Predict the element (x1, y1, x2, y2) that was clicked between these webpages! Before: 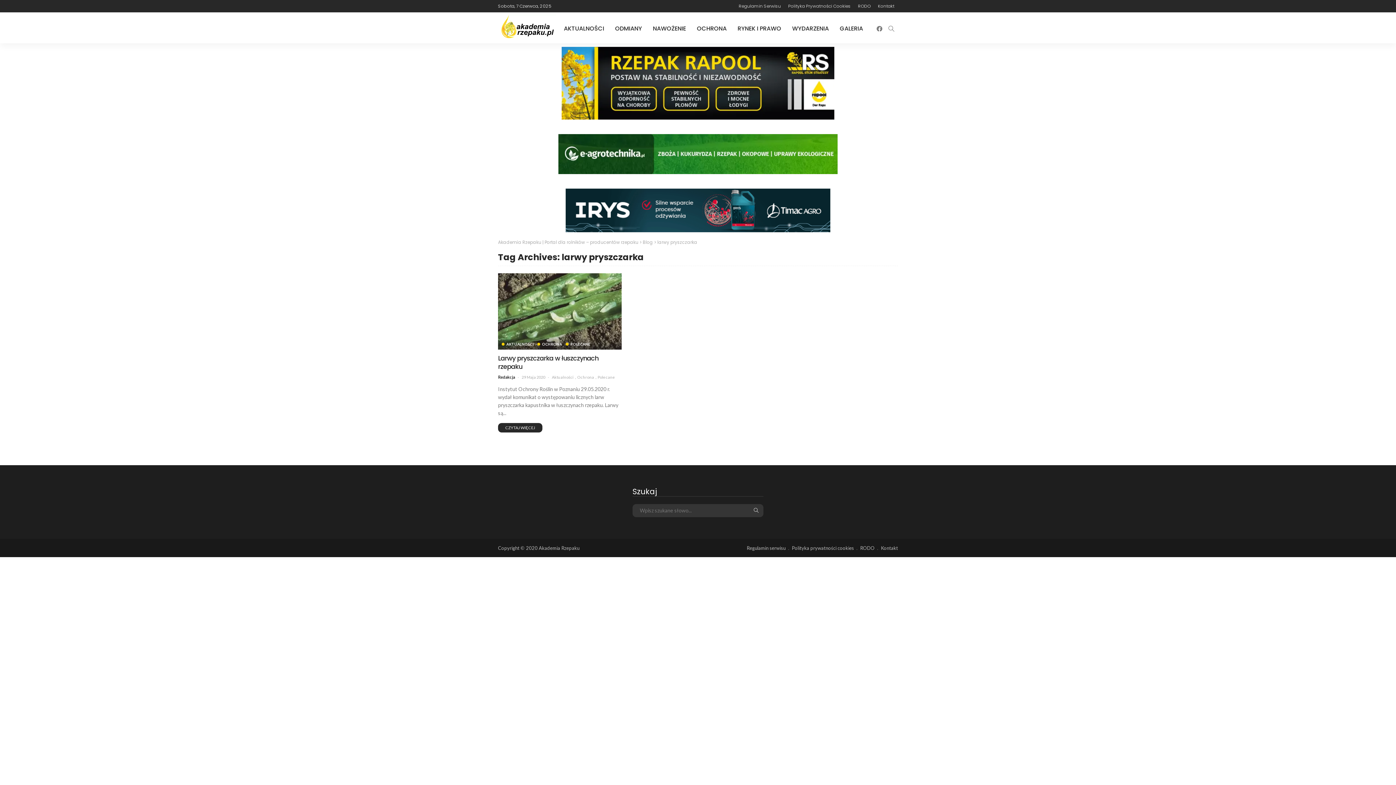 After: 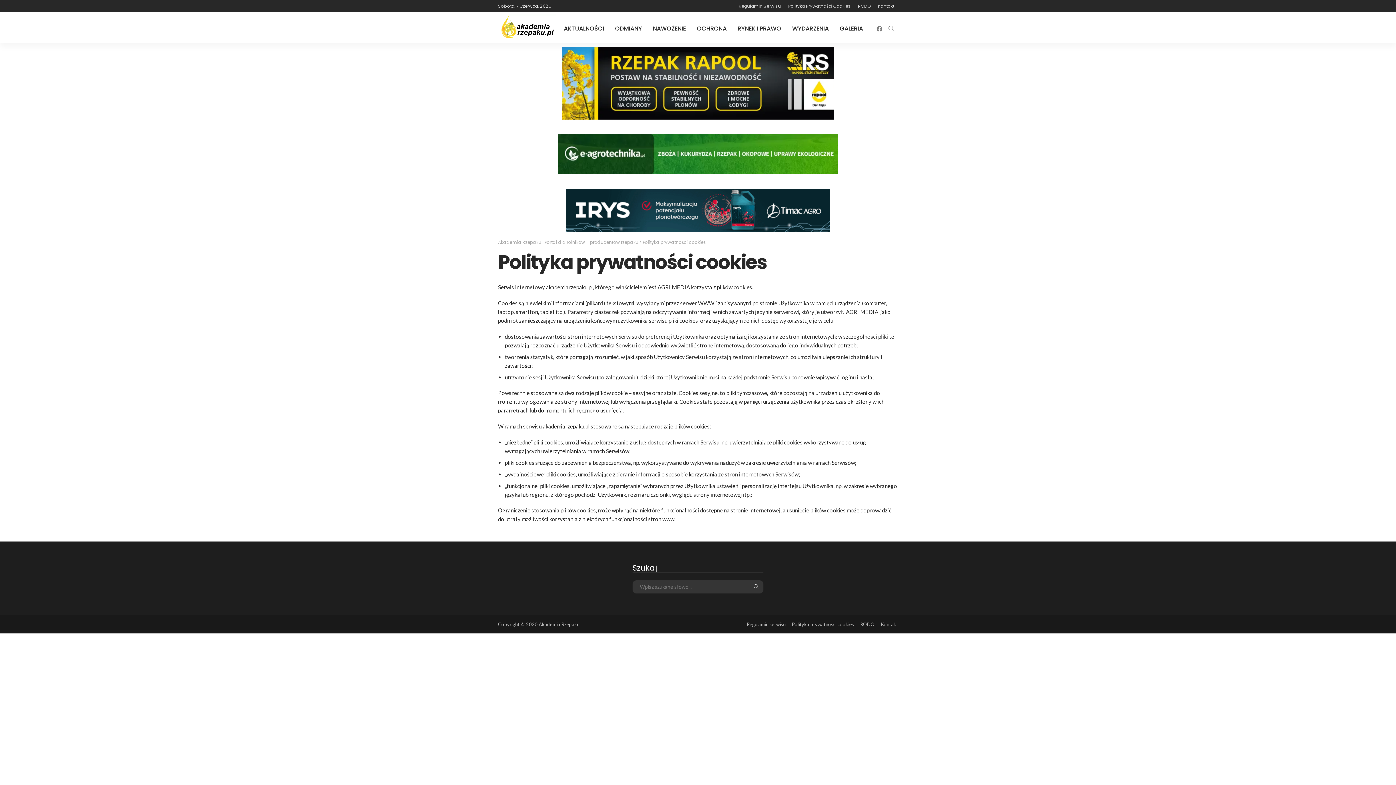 Action: label: Polityka Prywatności Cookies bbox: (784, 0, 854, 12)